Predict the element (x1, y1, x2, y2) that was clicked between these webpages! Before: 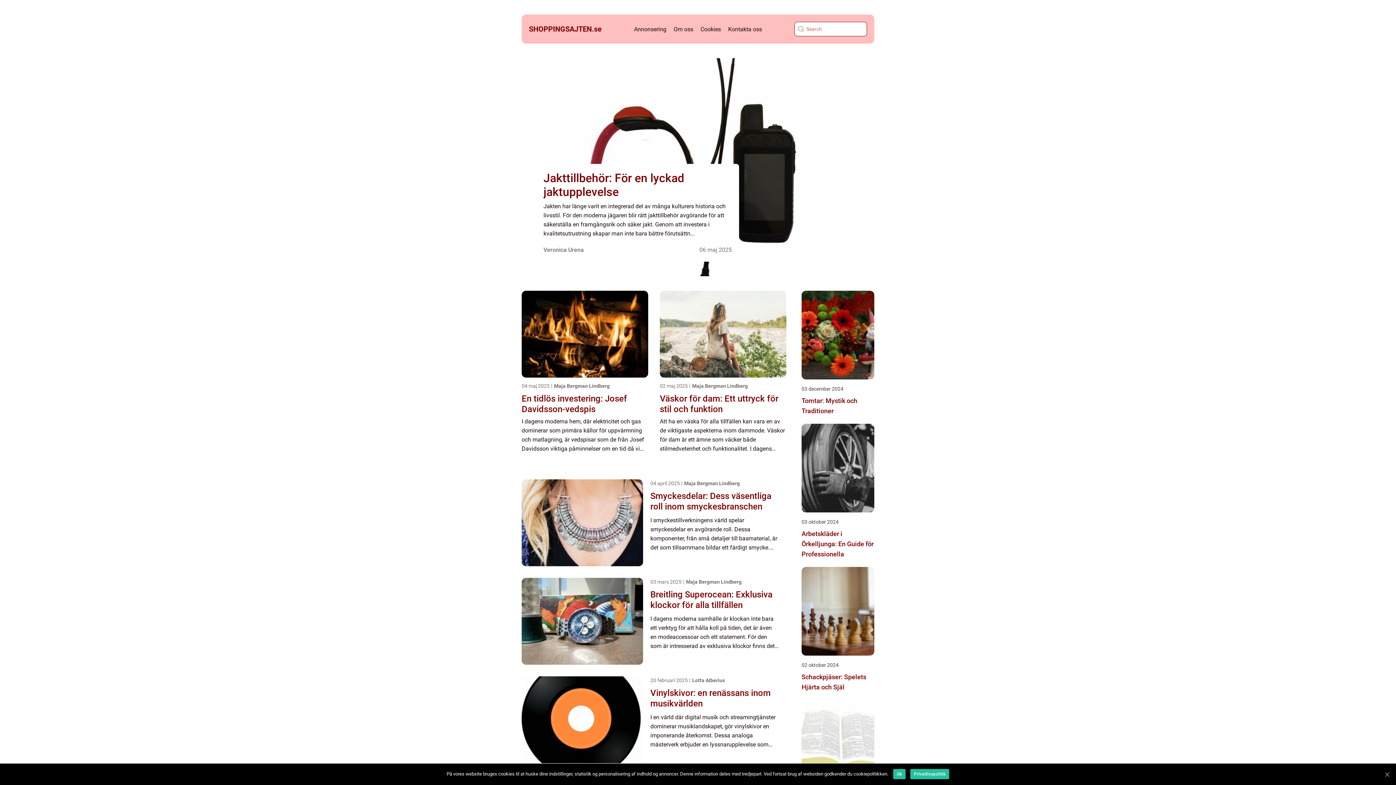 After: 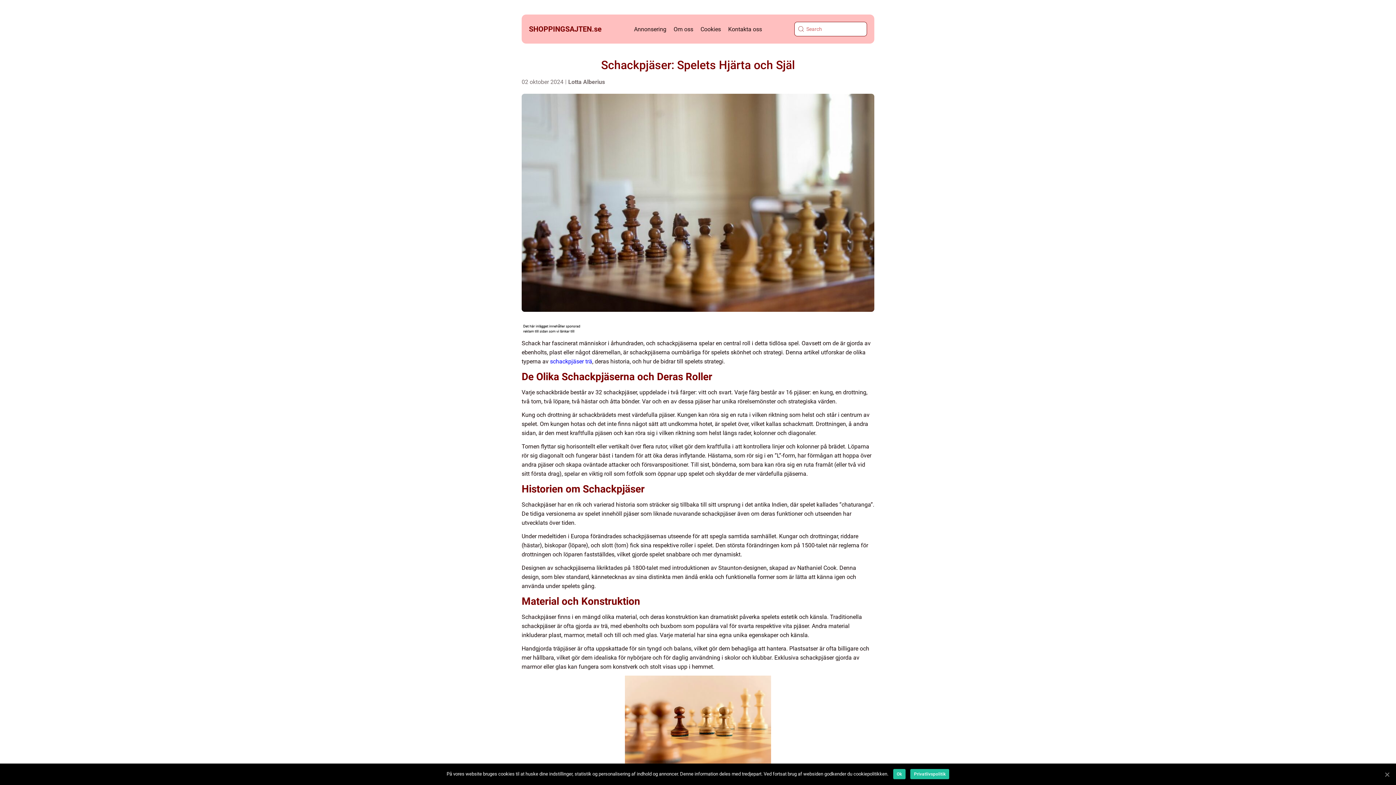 Action: bbox: (801, 567, 874, 656)